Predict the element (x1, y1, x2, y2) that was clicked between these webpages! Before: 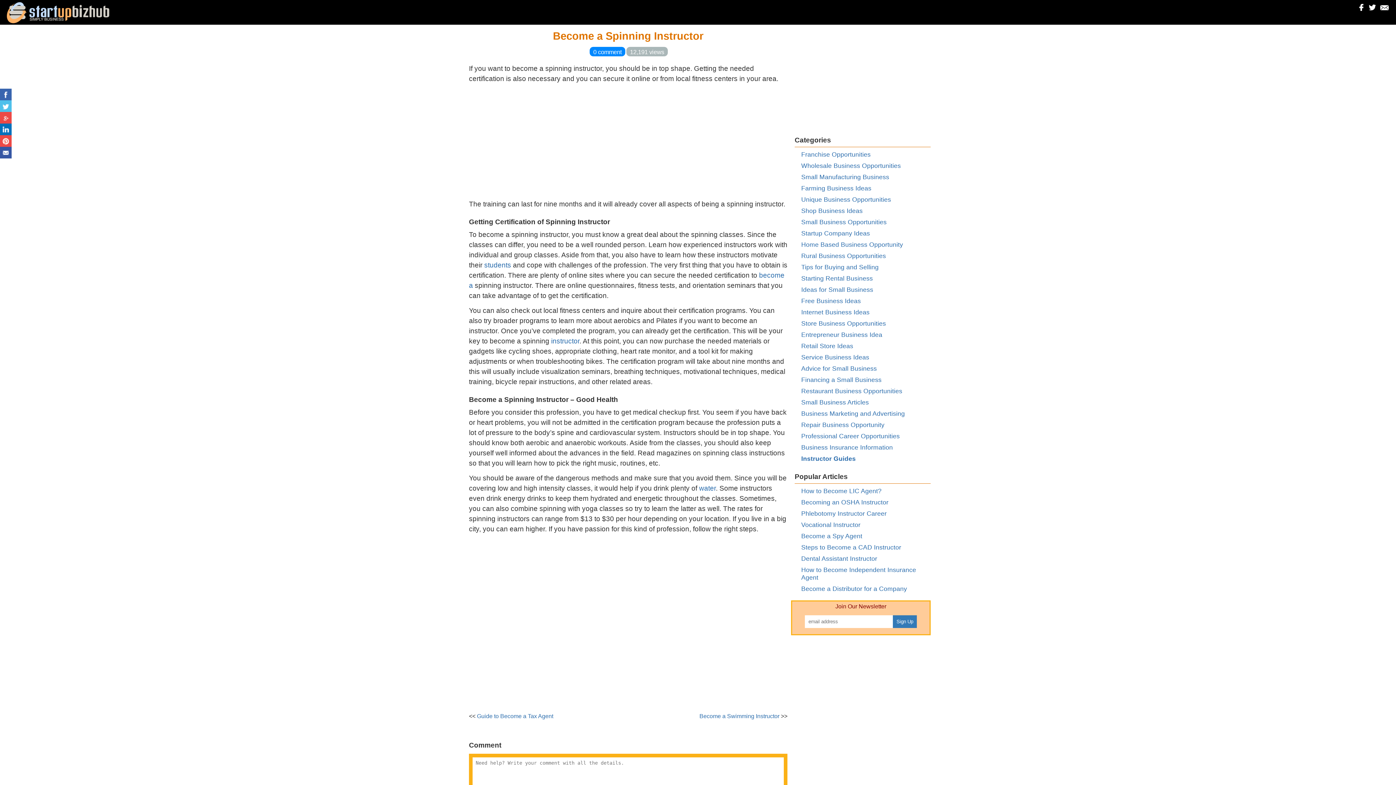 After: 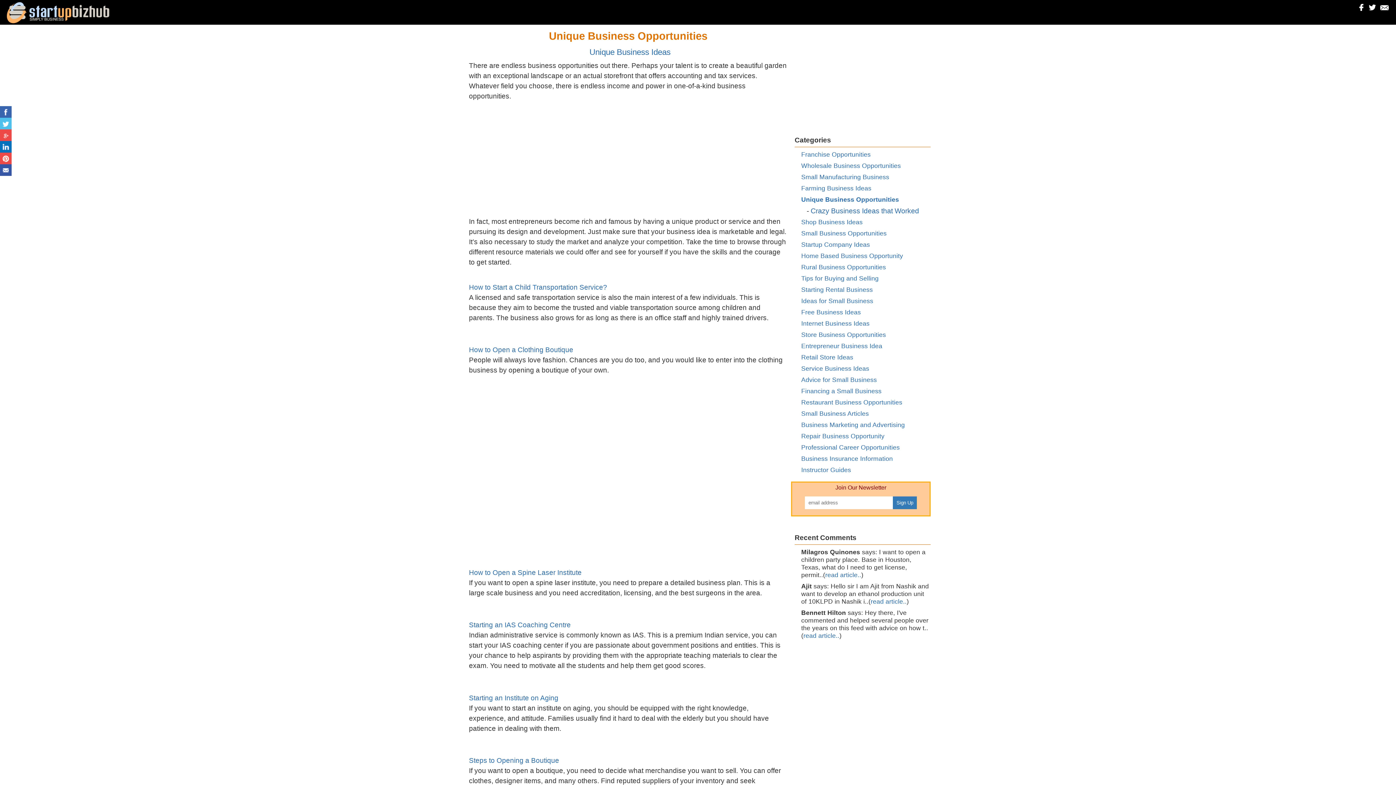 Action: bbox: (801, 196, 891, 203) label: Unique Business Opportunities